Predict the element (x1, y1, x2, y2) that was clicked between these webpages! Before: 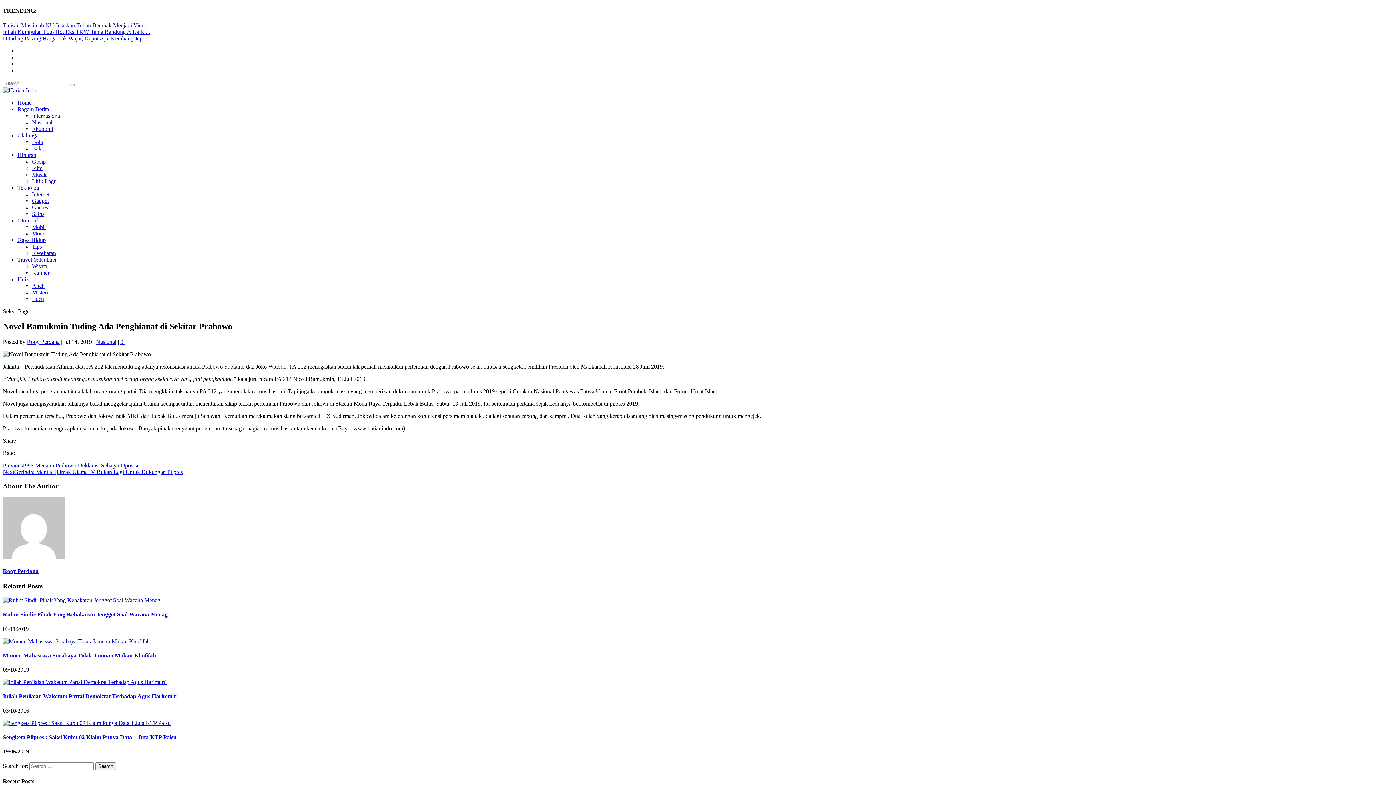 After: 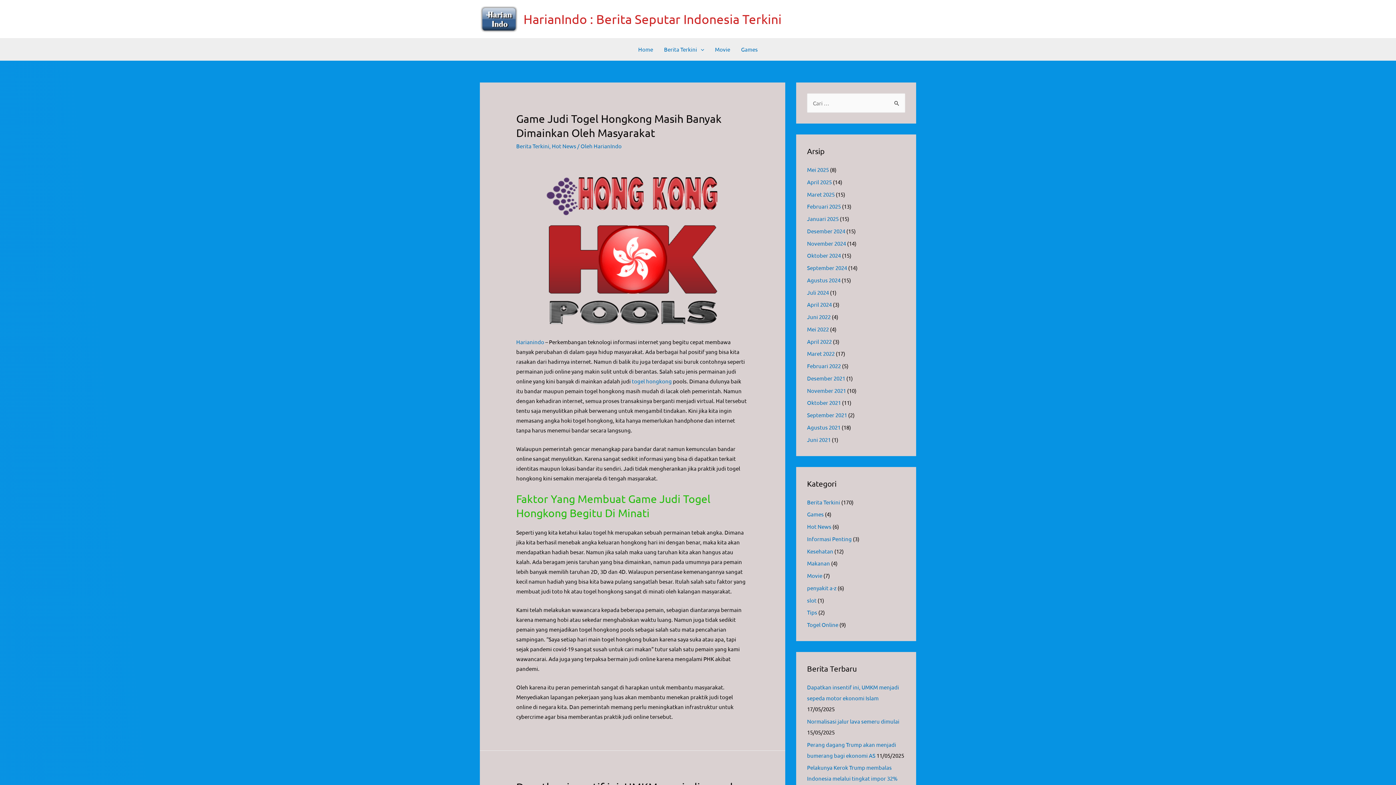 Action: bbox: (2, 611, 167, 617) label: Ruhut Sindir Pihak Yang Kebakaran Jenggot Soal Wacana Menag